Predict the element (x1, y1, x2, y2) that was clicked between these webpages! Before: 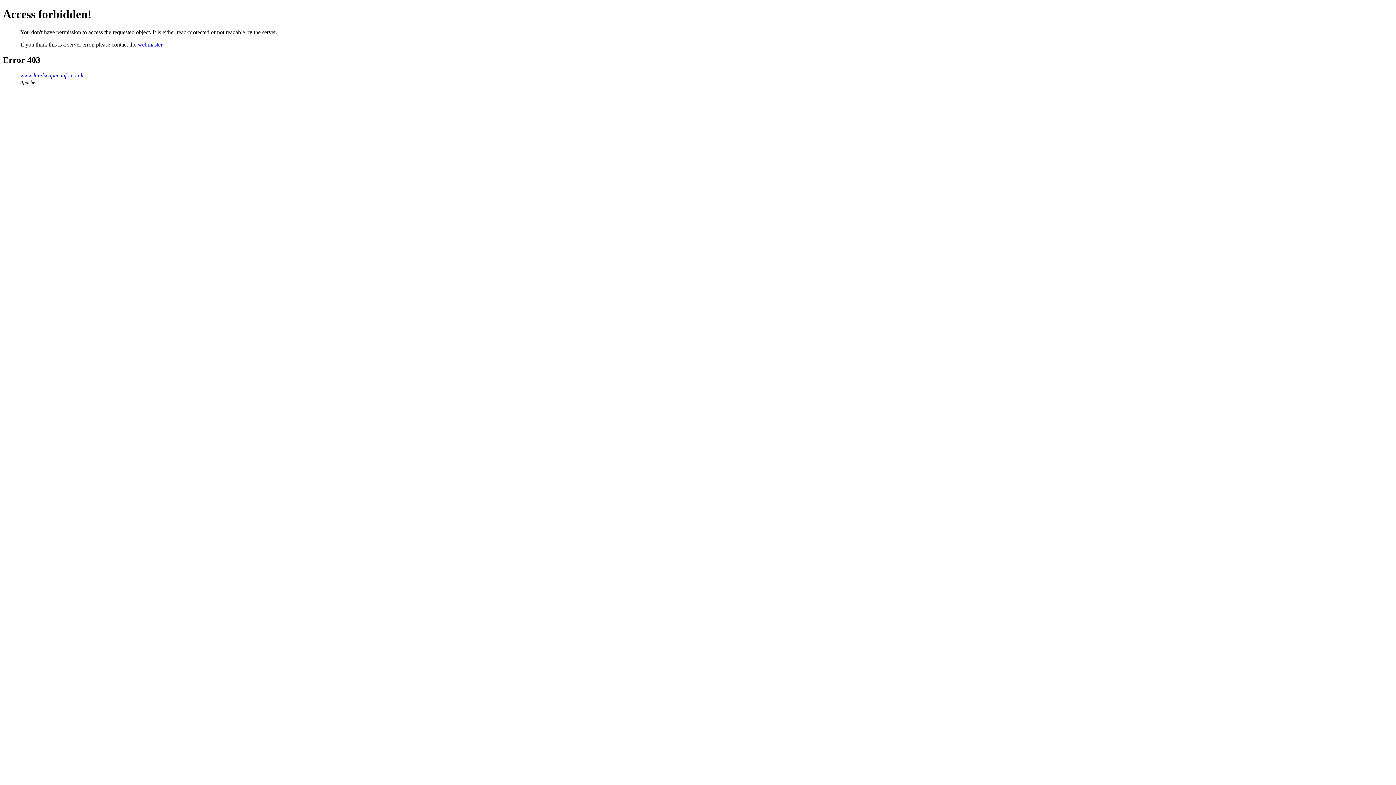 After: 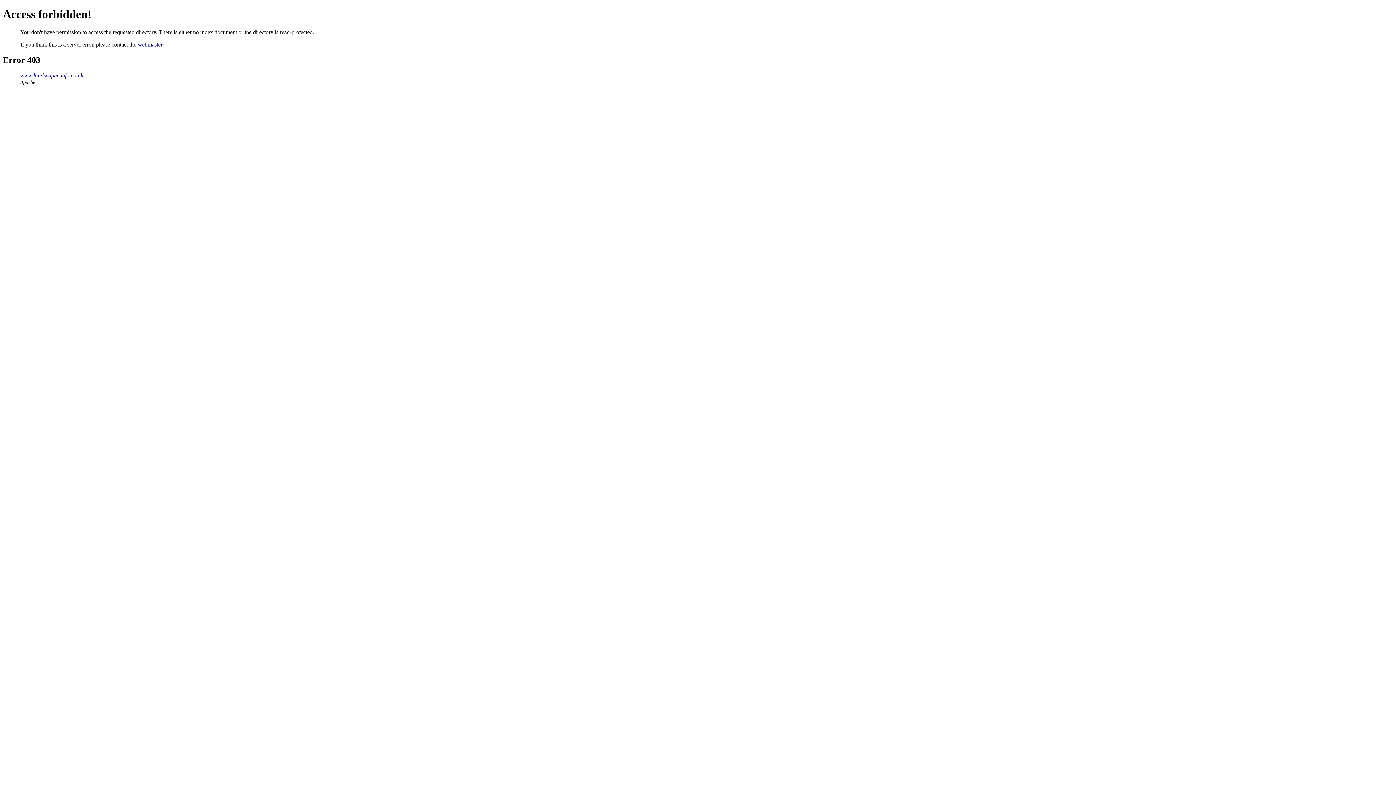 Action: bbox: (20, 72, 83, 78) label: www.landscaper-info.co.uk